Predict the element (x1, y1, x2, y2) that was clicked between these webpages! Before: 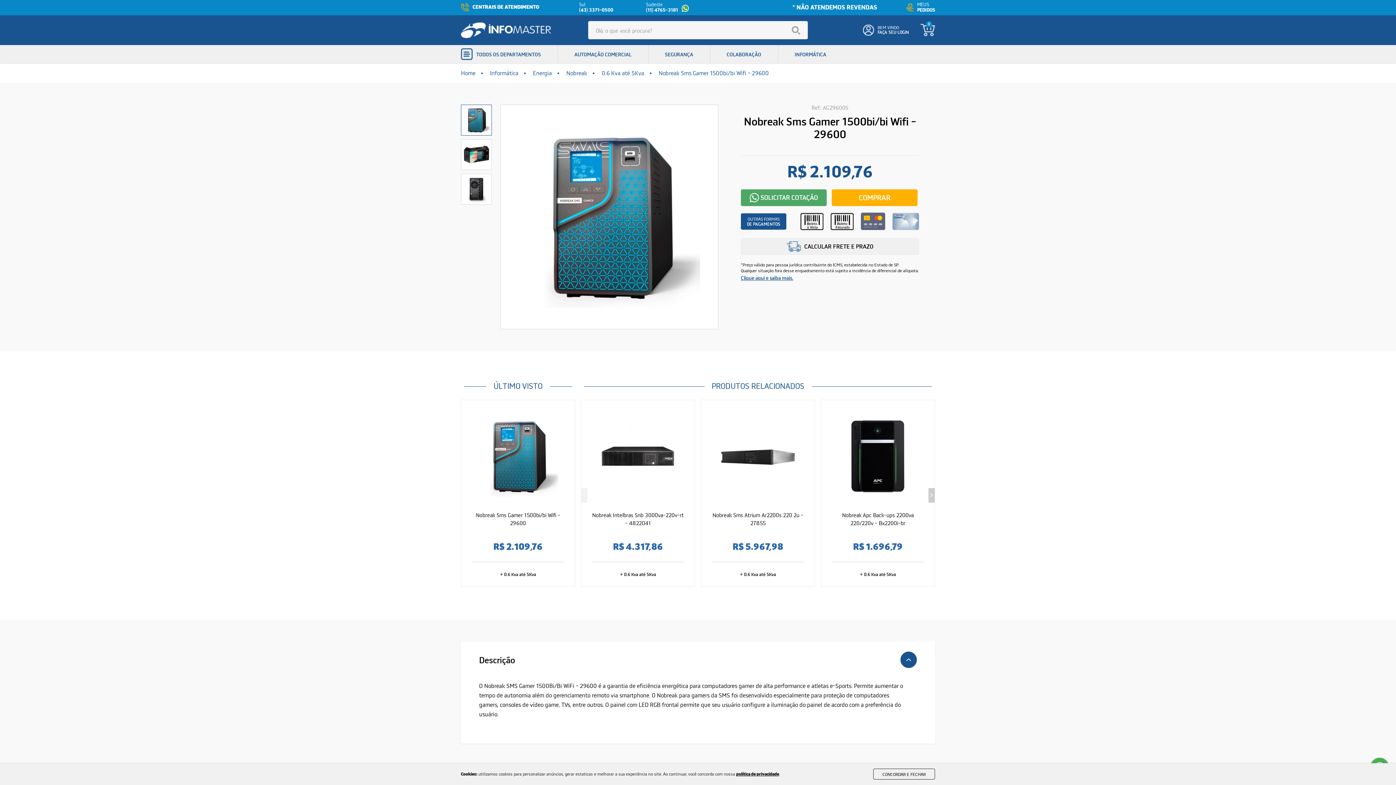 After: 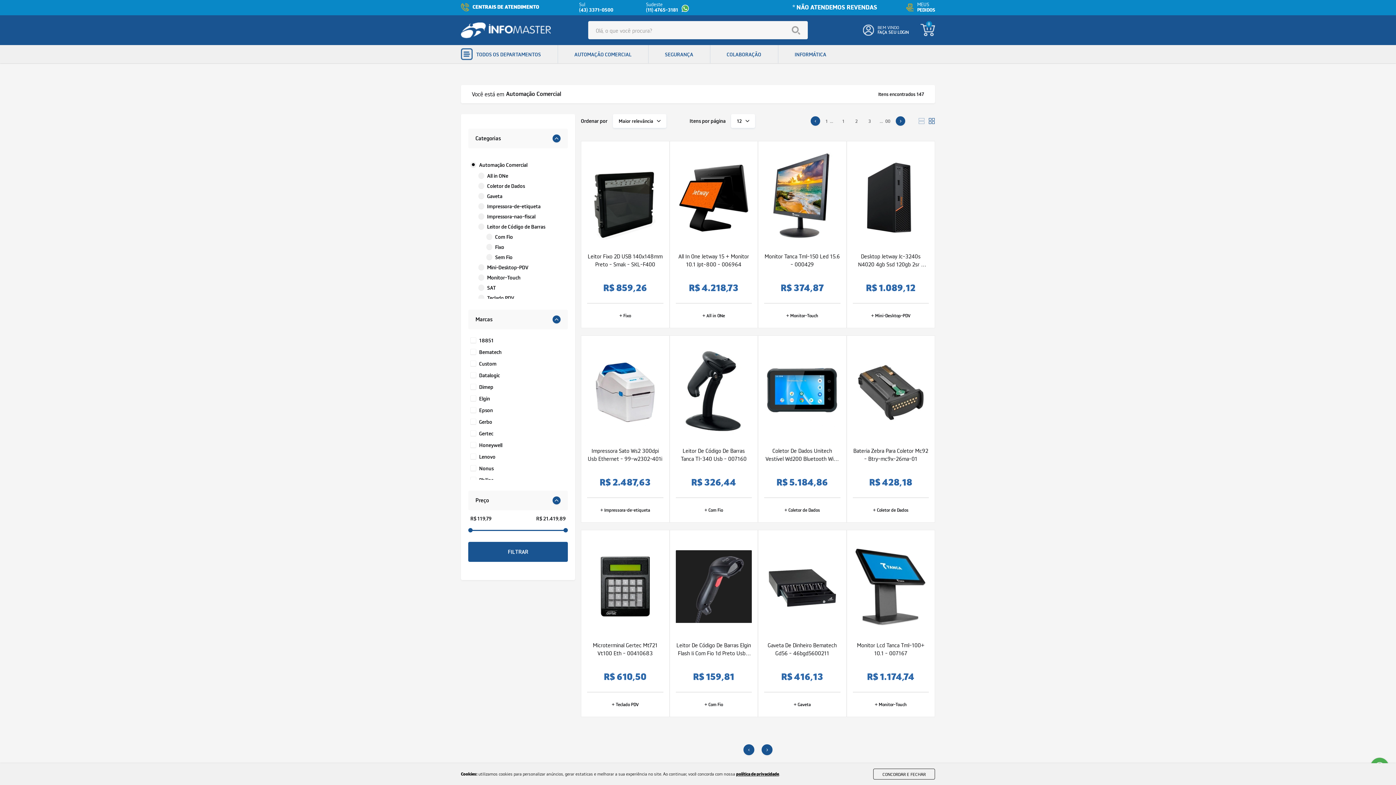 Action: label: AUTOMAÇÃO COMERCIAL bbox: (557, 45, 648, 63)